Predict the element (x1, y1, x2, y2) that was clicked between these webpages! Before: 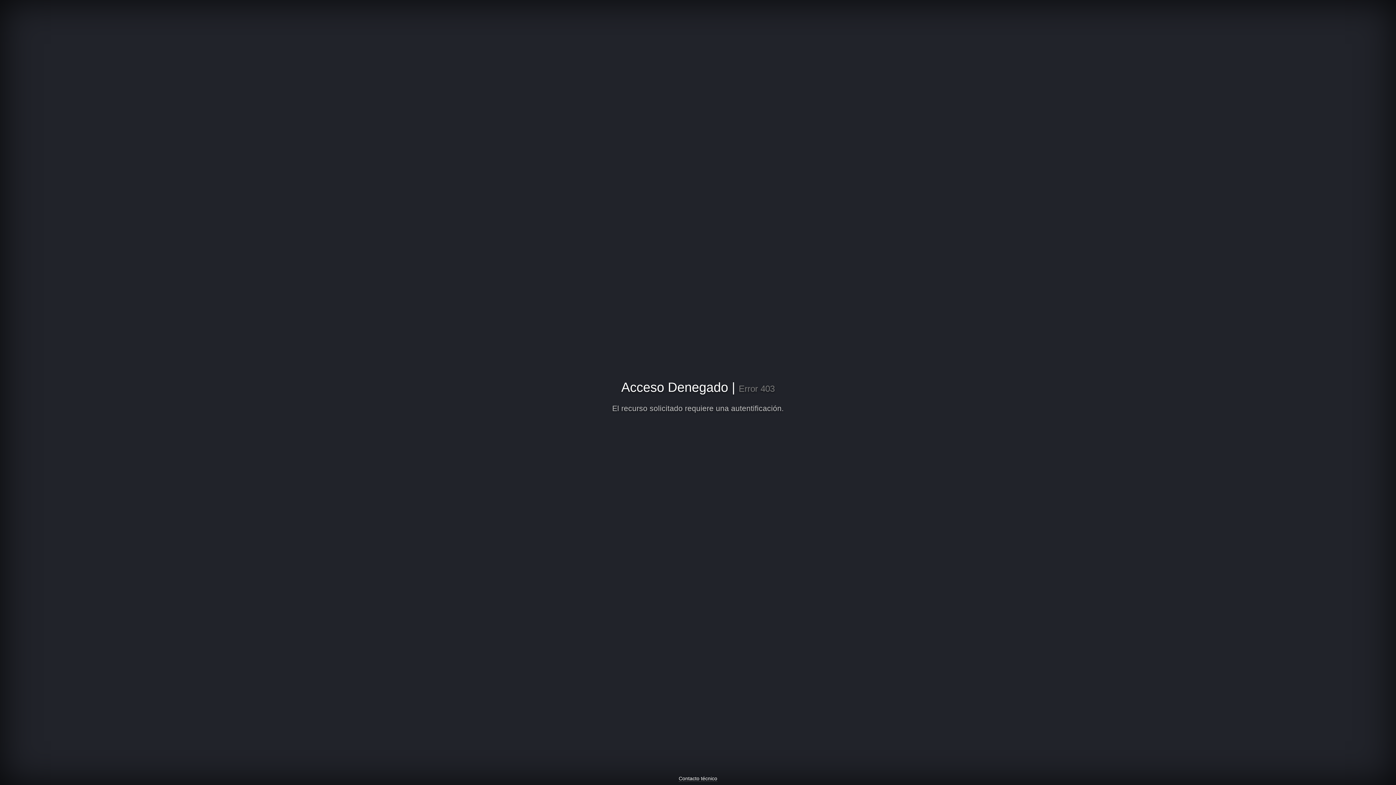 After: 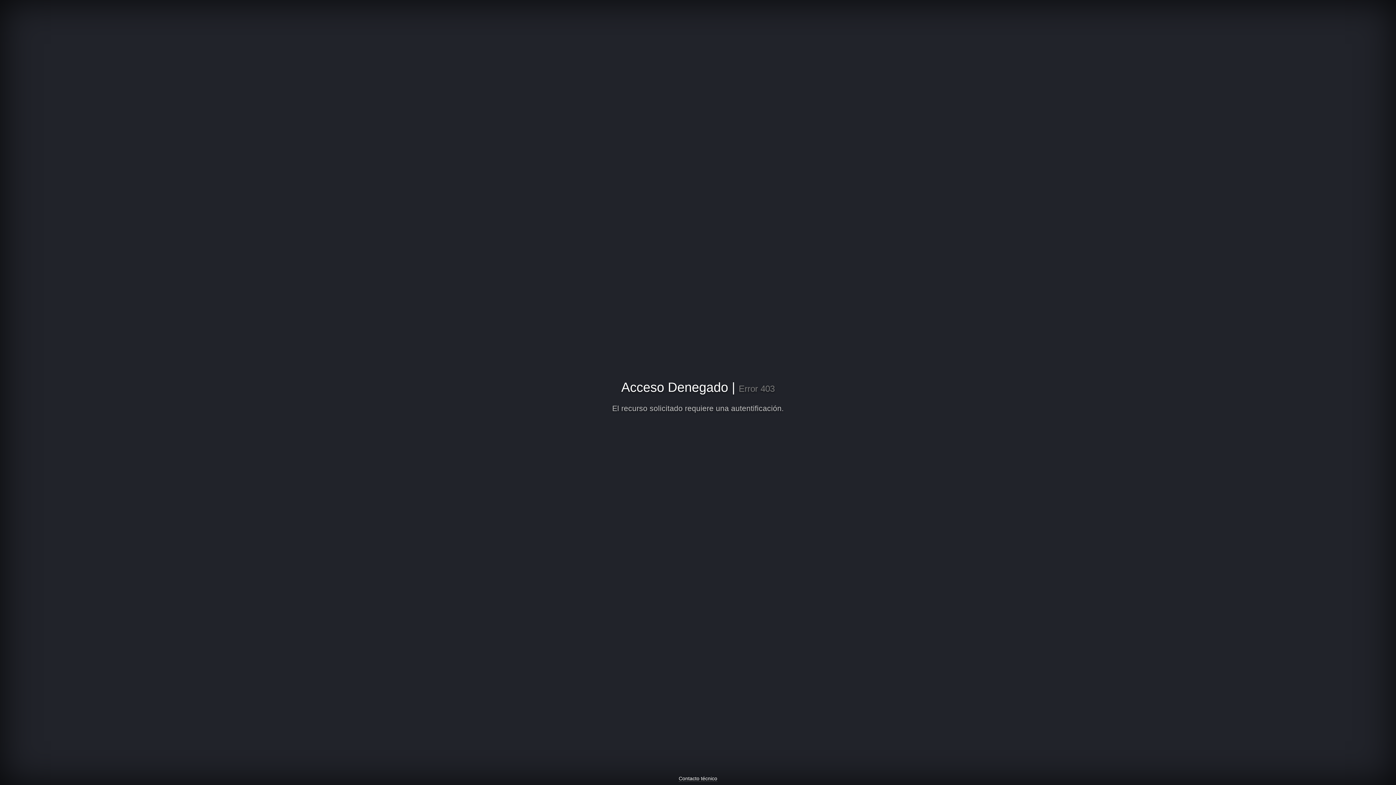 Action: bbox: (678, 776, 717, 782) label: Contacto técnico